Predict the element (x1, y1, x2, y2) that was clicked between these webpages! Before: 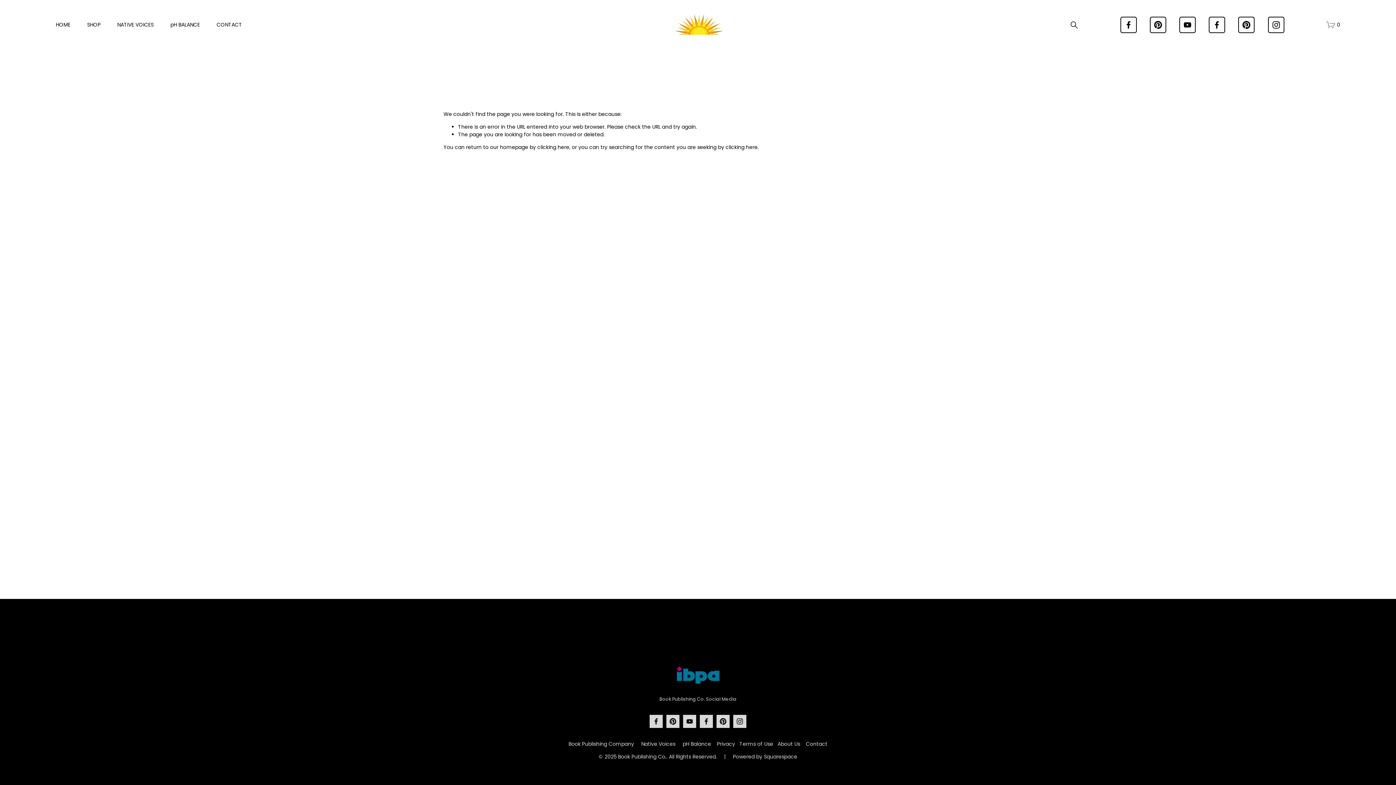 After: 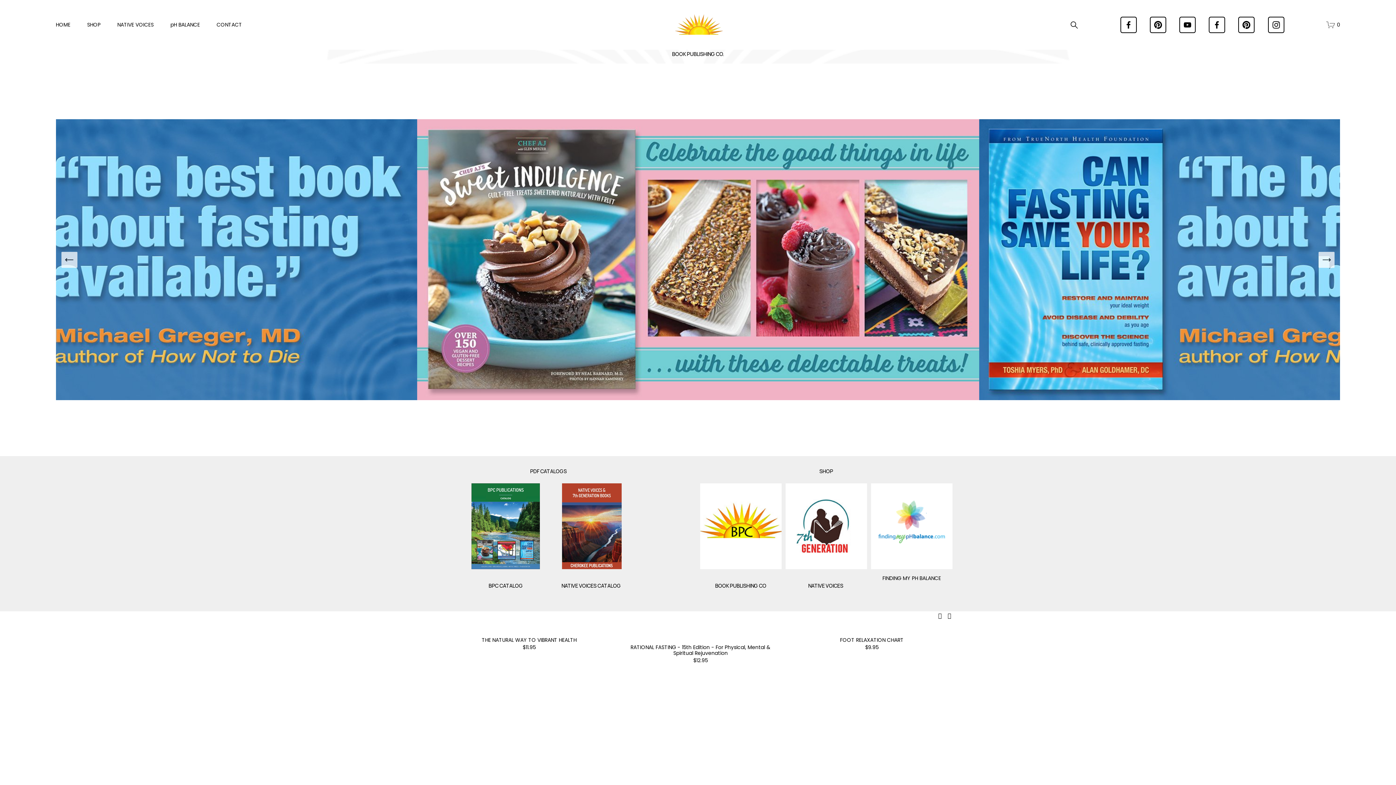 Action: bbox: (537, 143, 569, 151) label: clicking here